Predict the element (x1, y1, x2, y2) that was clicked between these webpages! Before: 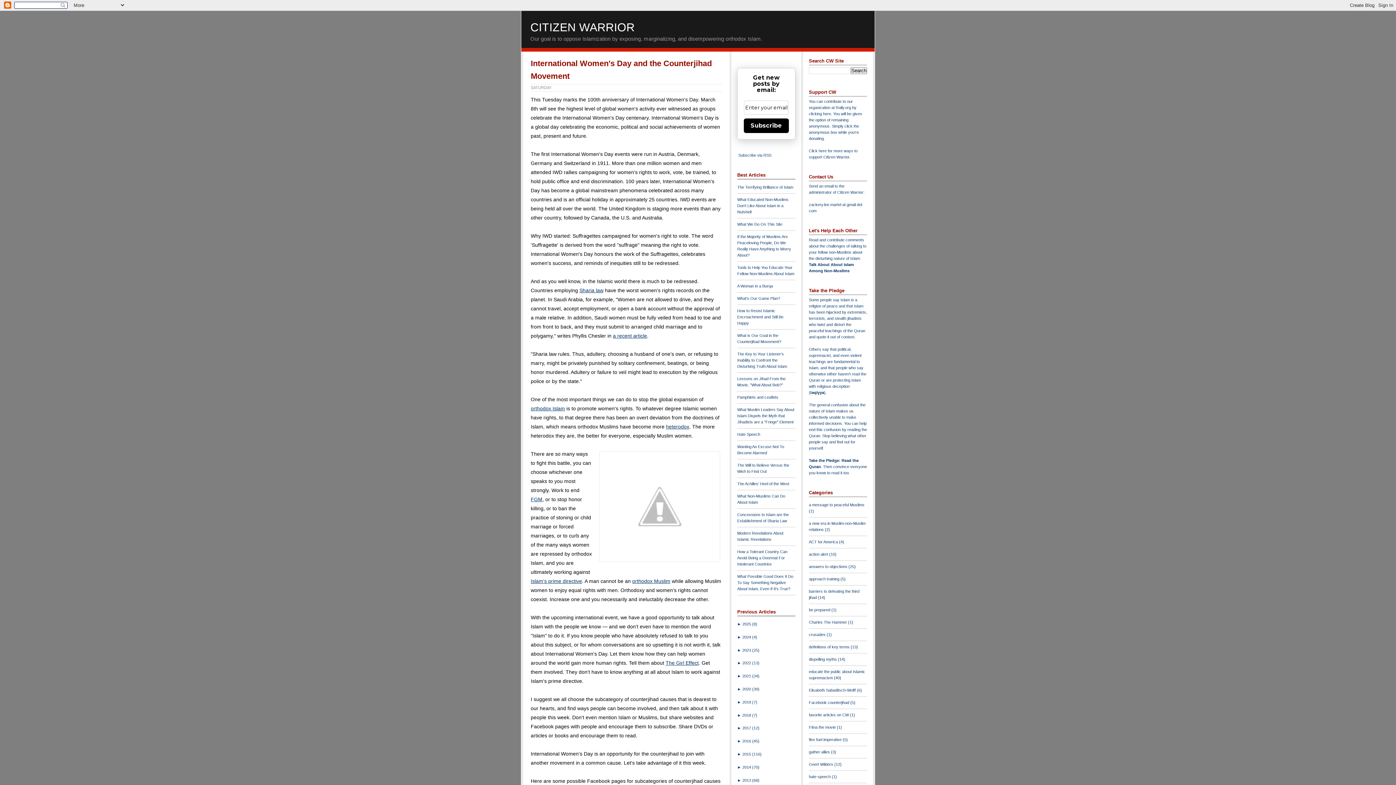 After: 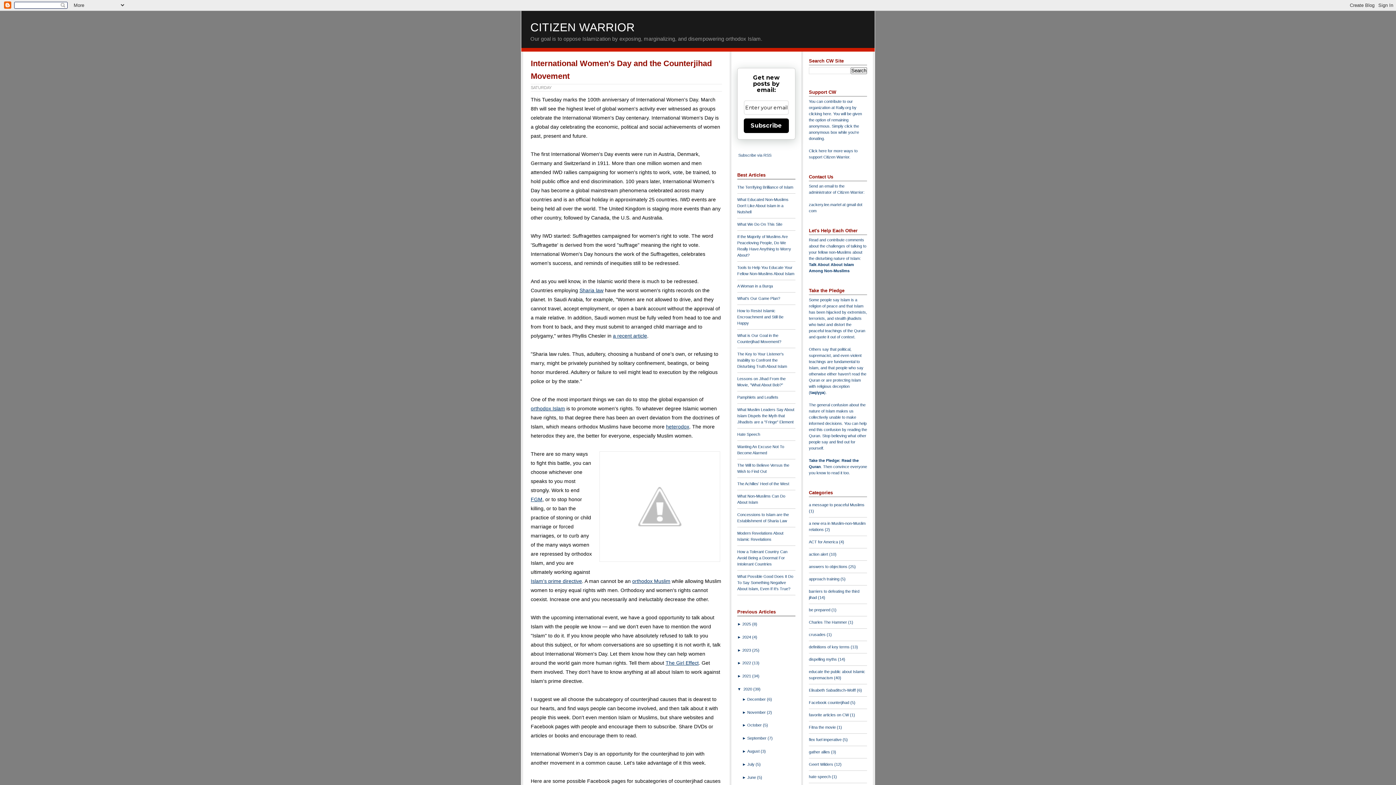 Action: bbox: (737, 687, 742, 691) label: ► 